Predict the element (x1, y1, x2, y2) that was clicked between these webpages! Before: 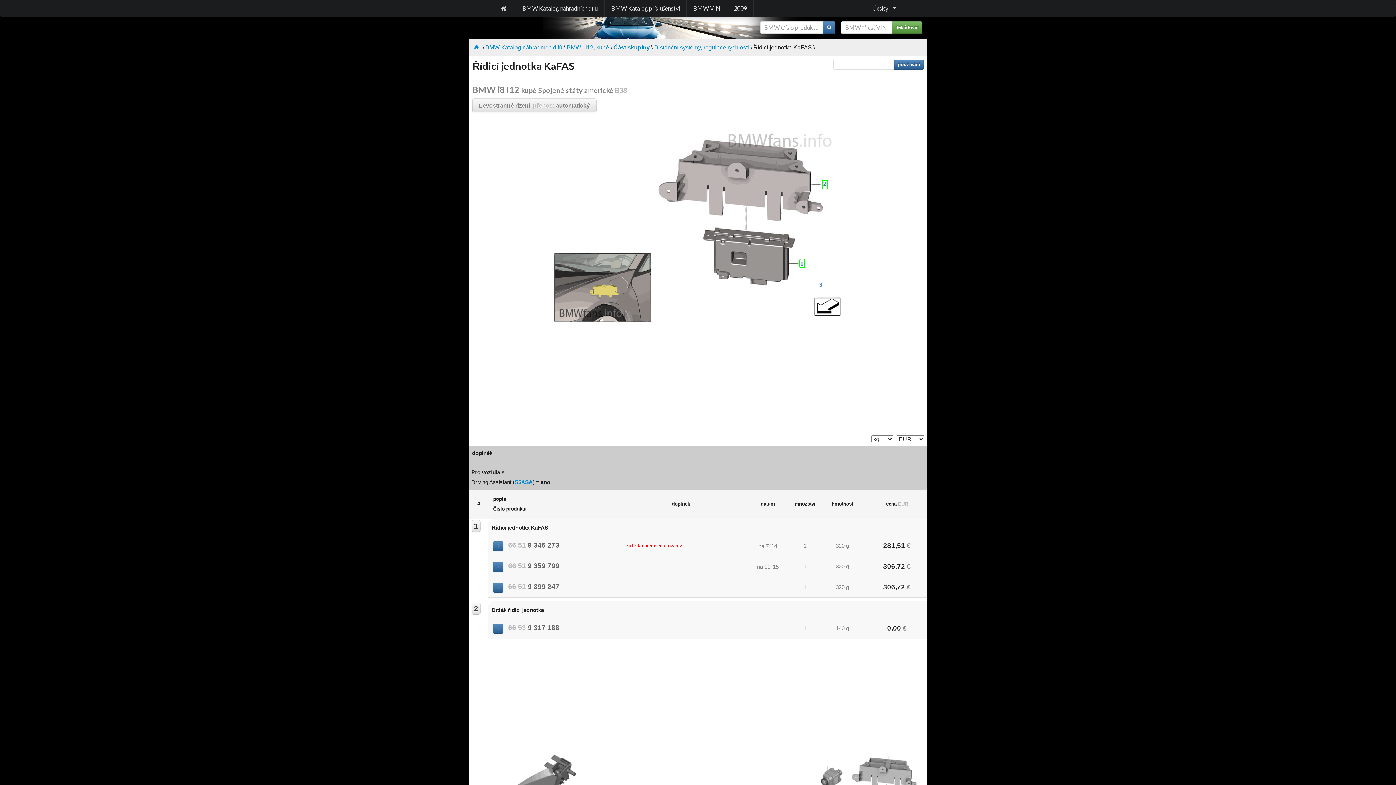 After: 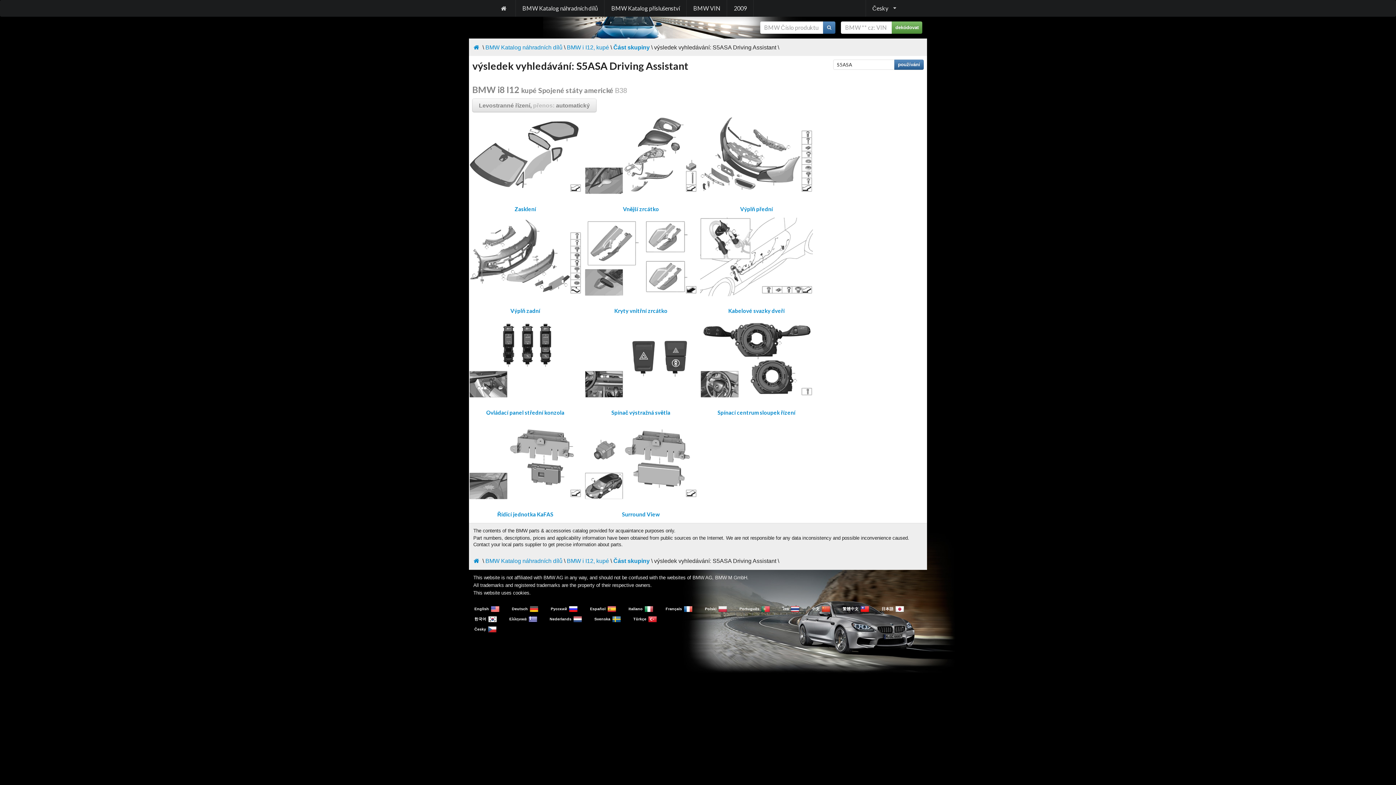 Action: bbox: (514, 479, 532, 485) label: S5ASA